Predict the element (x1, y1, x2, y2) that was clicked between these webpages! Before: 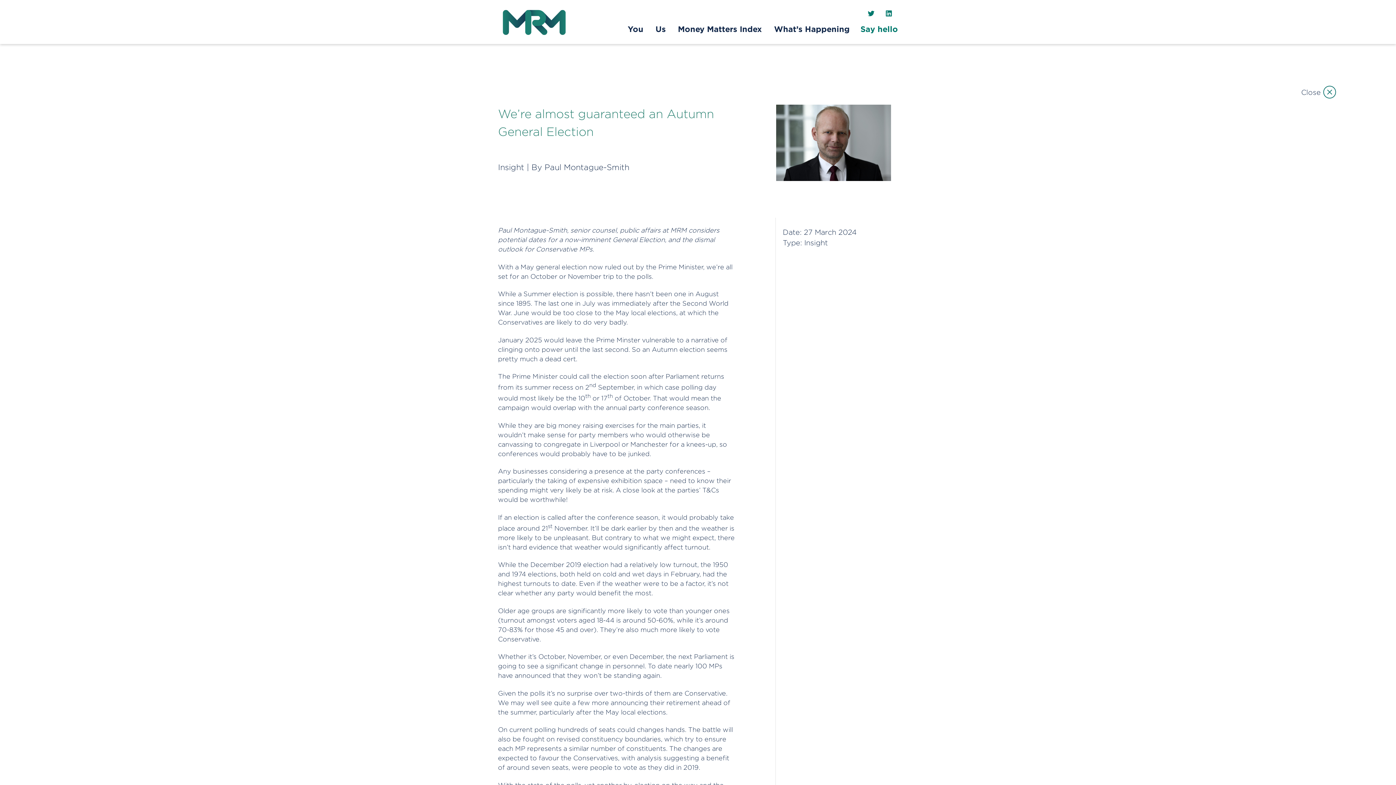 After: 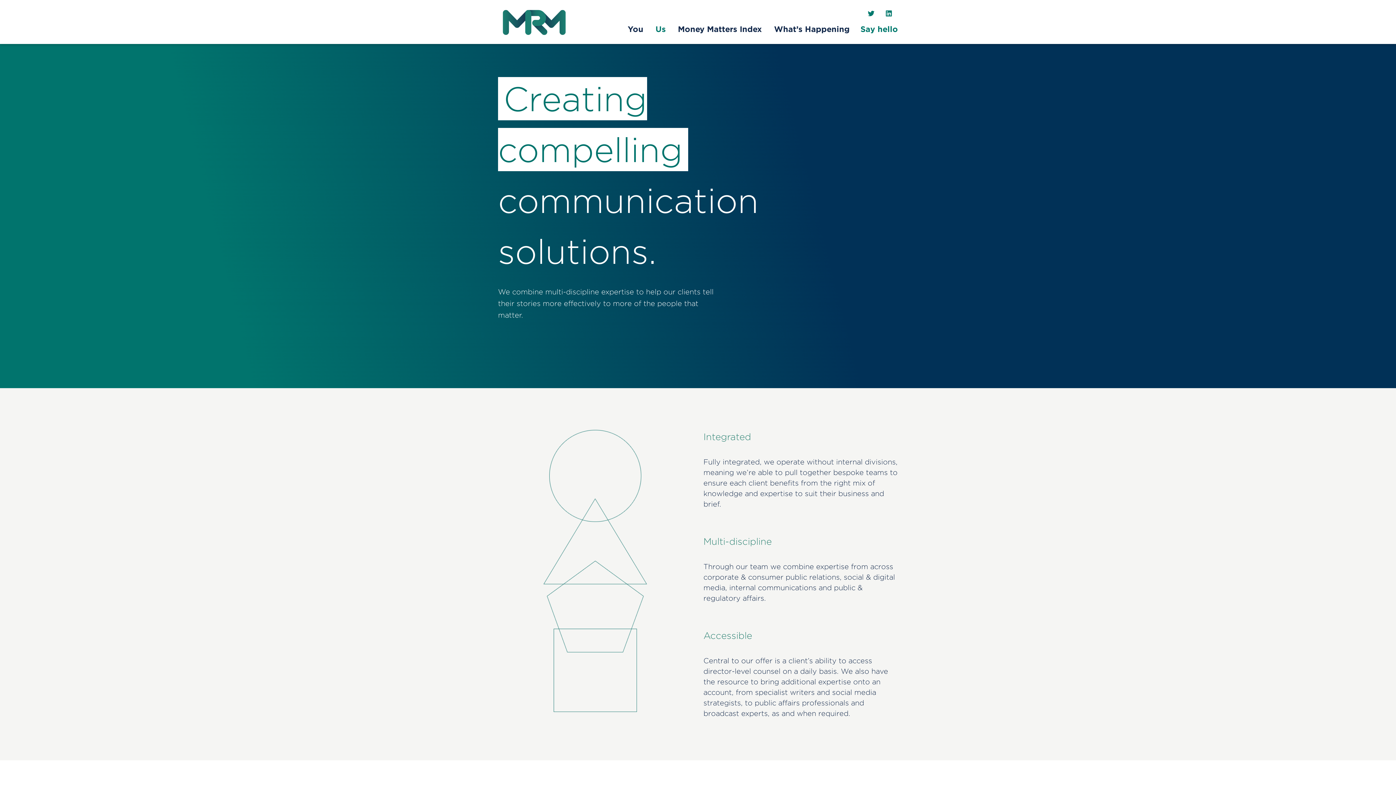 Action: bbox: (650, 21, 670, 36) label: Us